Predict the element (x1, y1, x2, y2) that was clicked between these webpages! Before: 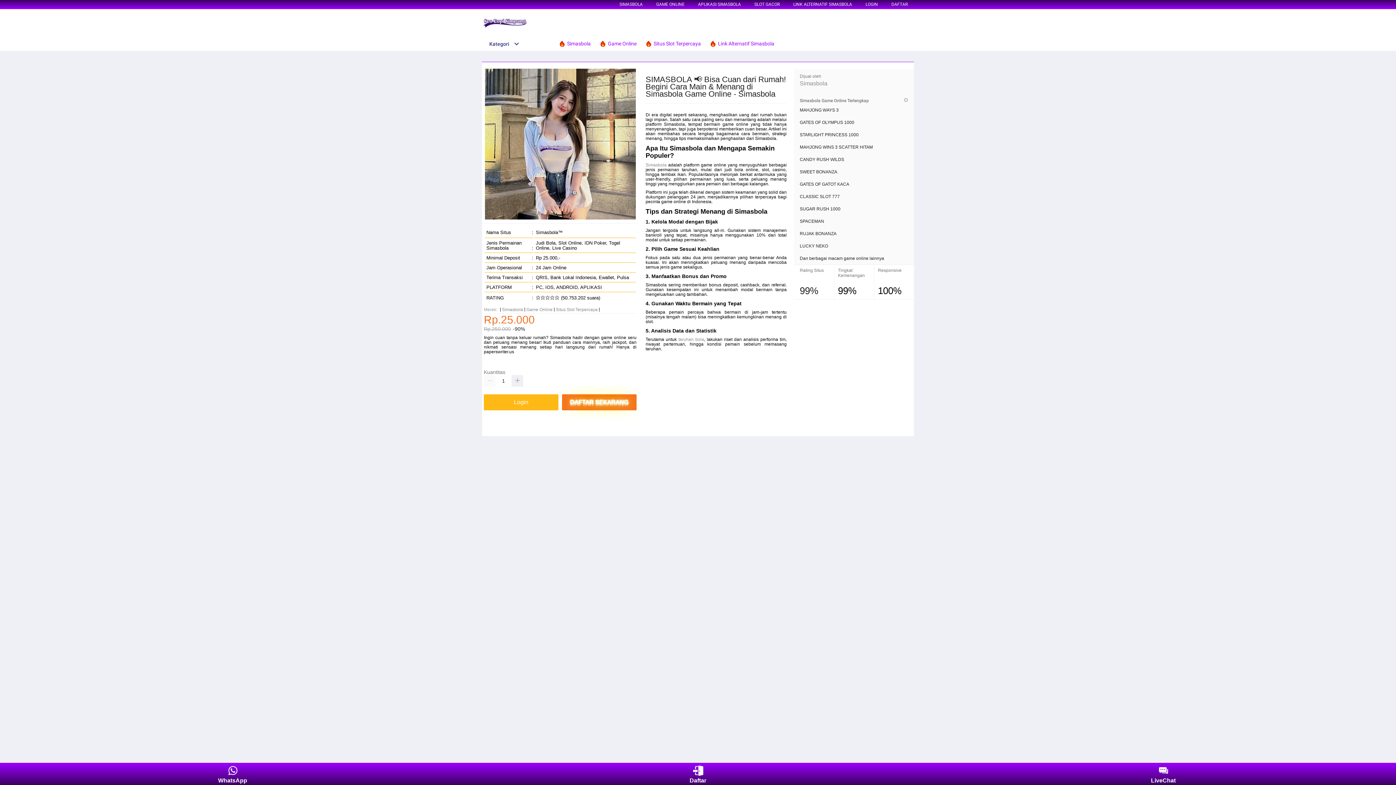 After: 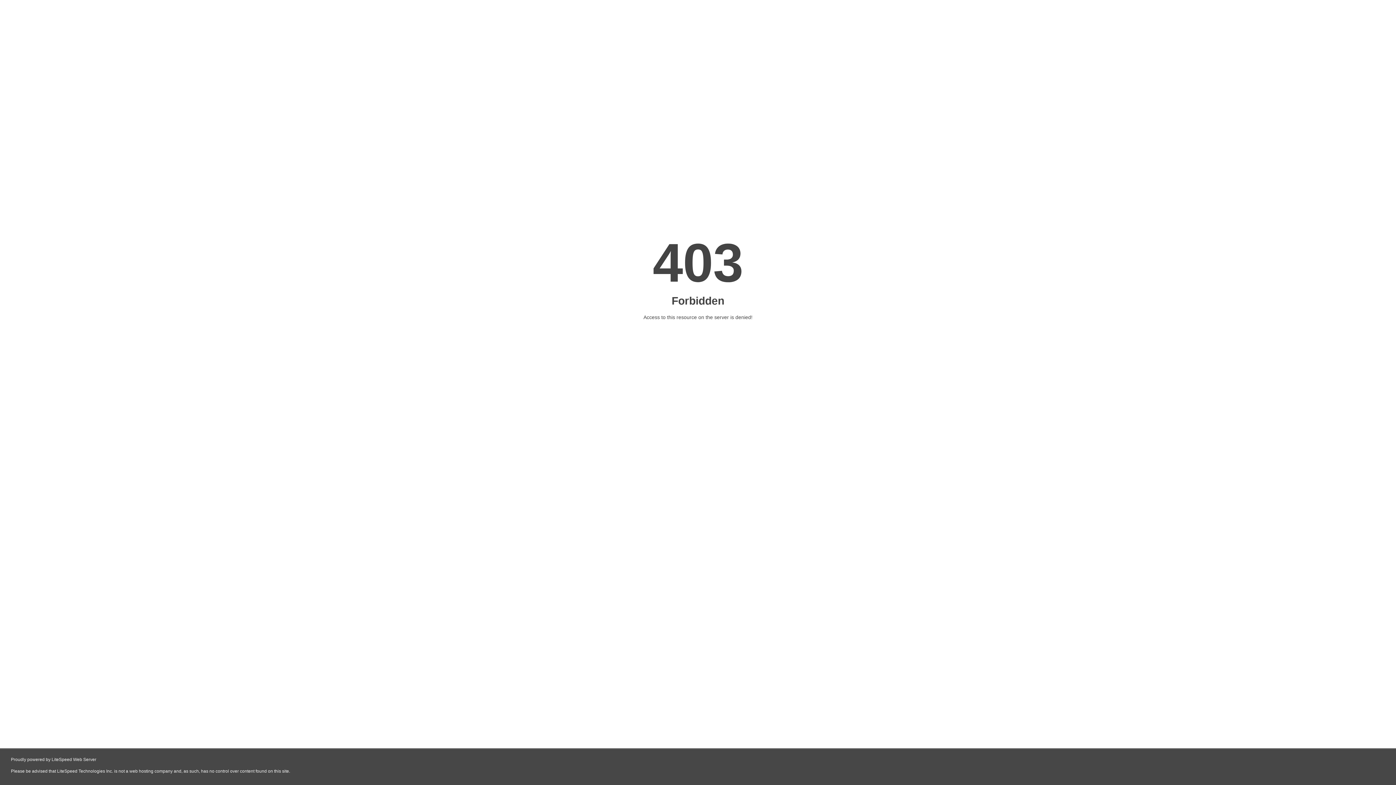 Action: label: DAFTAR bbox: (891, 1, 908, 6)